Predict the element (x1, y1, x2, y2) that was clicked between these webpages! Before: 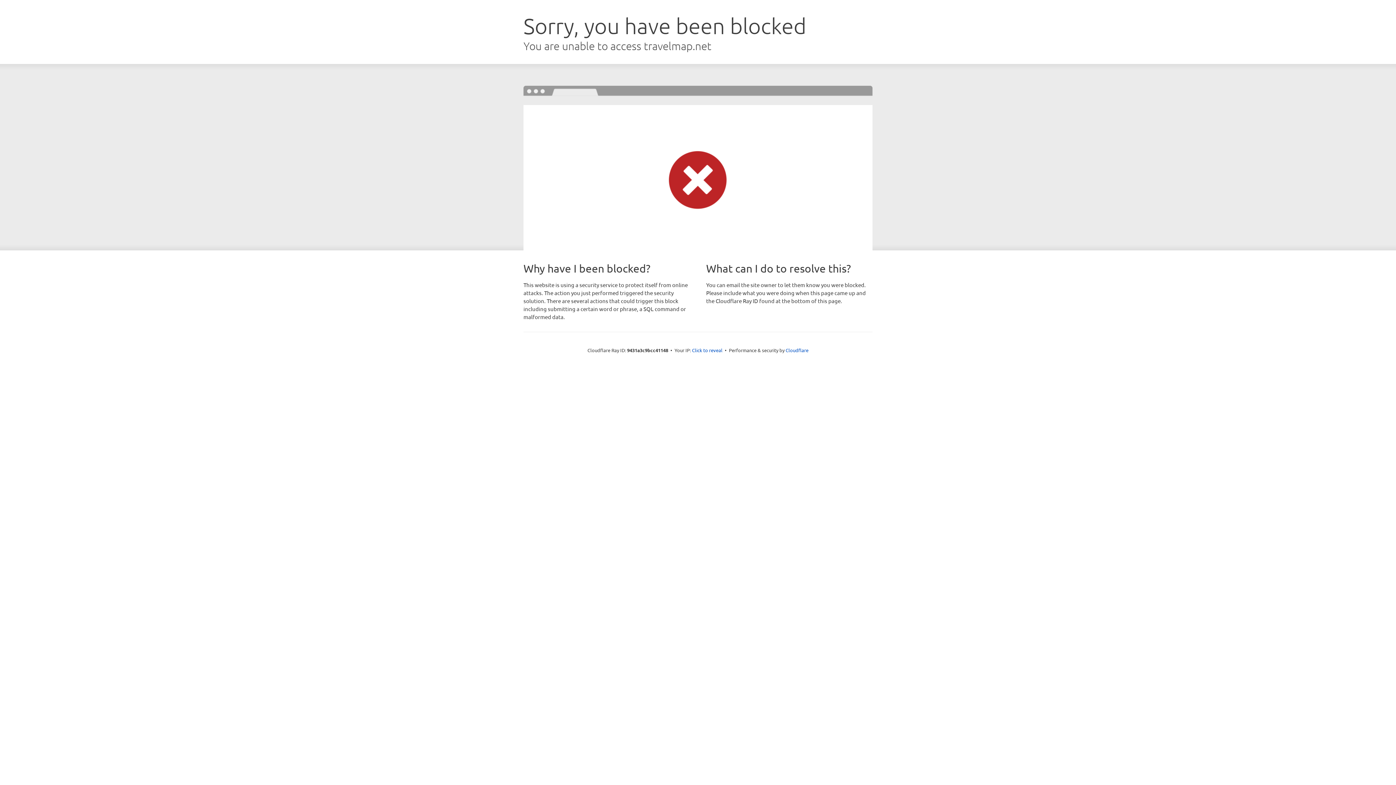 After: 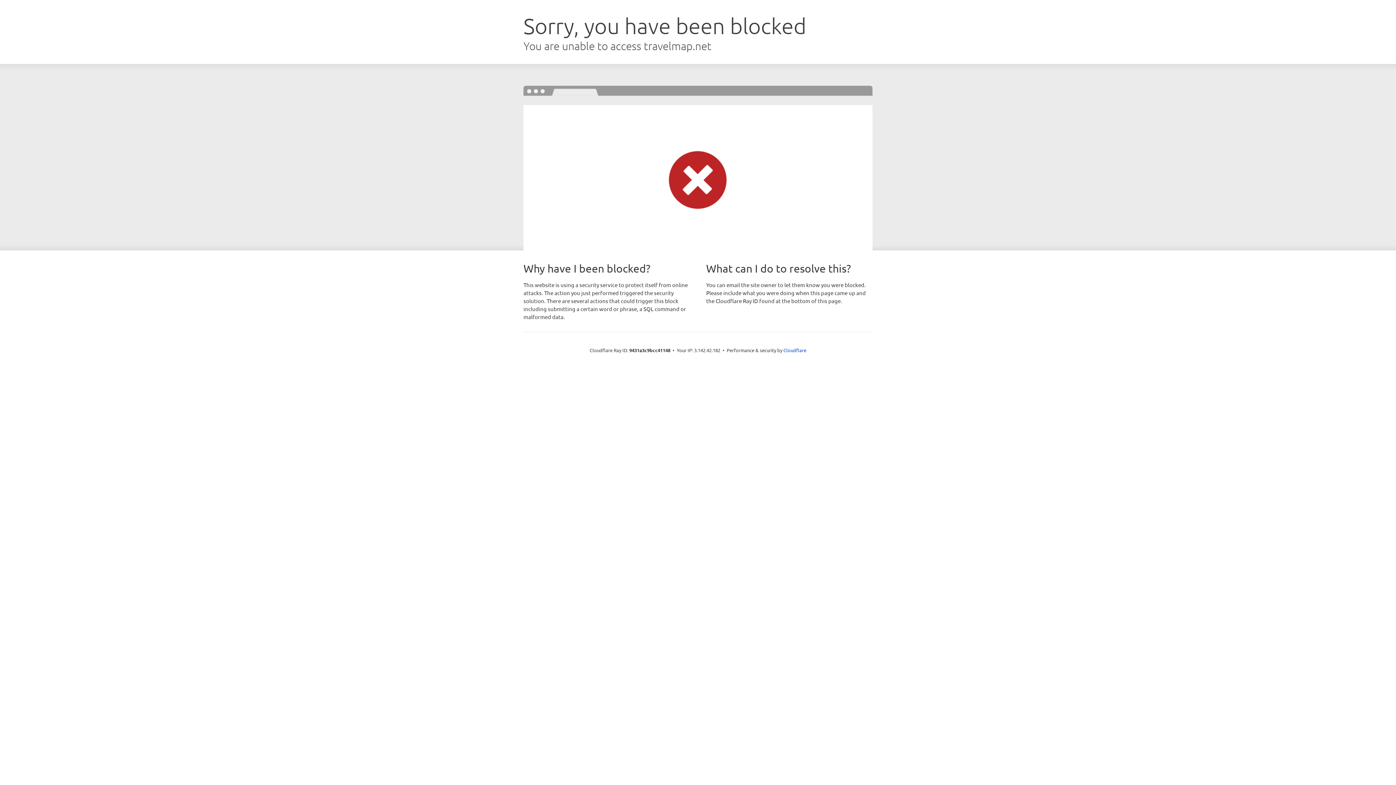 Action: label: Click to reveal bbox: (692, 346, 722, 353)